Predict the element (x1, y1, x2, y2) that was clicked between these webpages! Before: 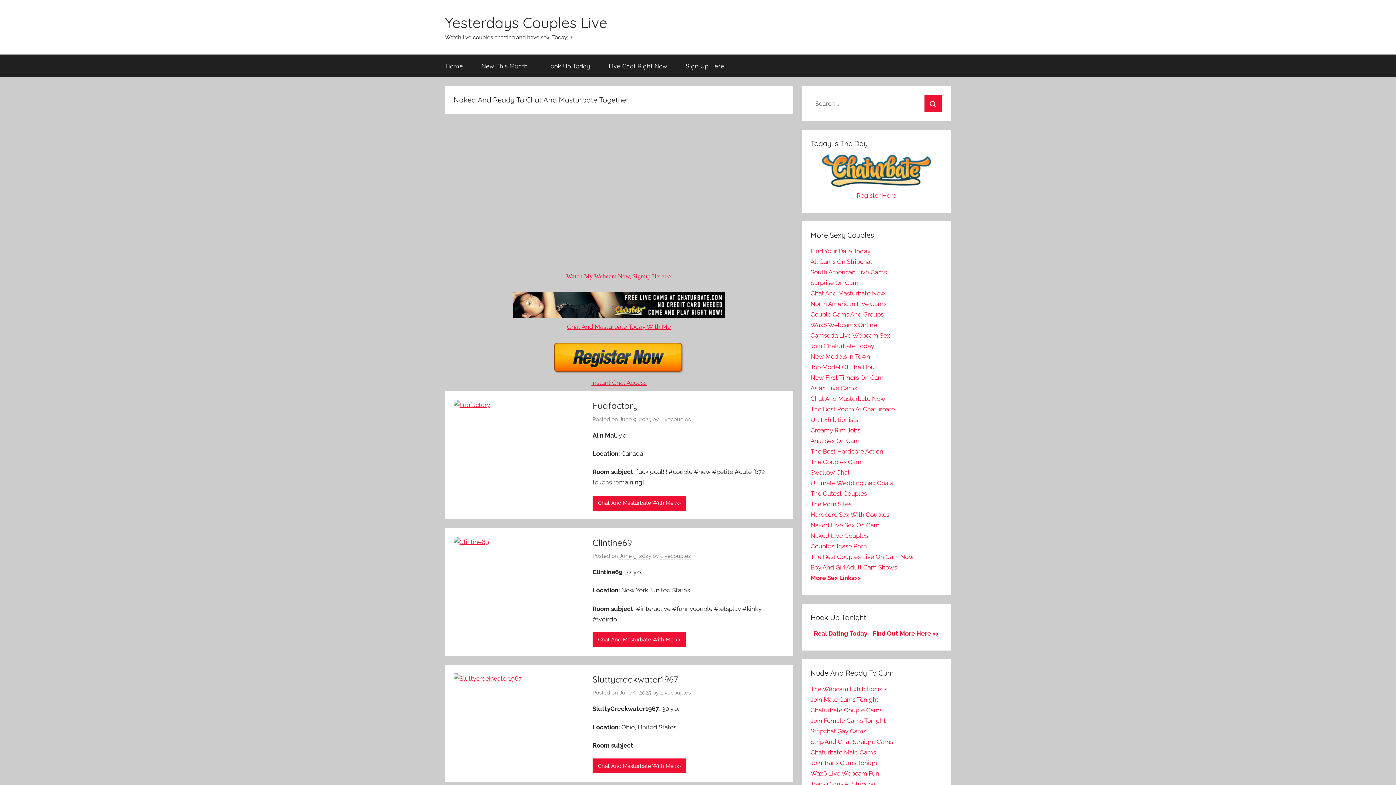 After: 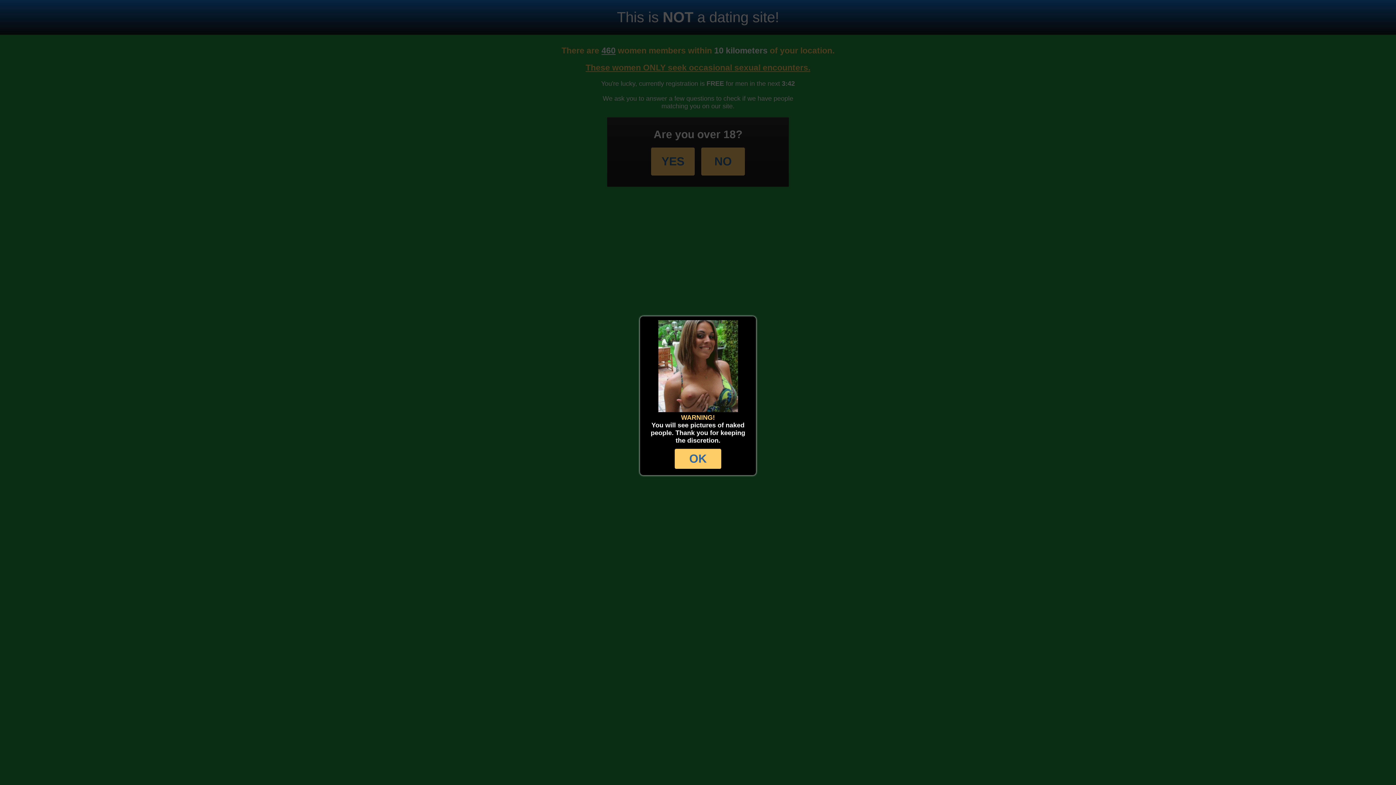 Action: bbox: (537, 54, 599, 77) label: Hook Up Today